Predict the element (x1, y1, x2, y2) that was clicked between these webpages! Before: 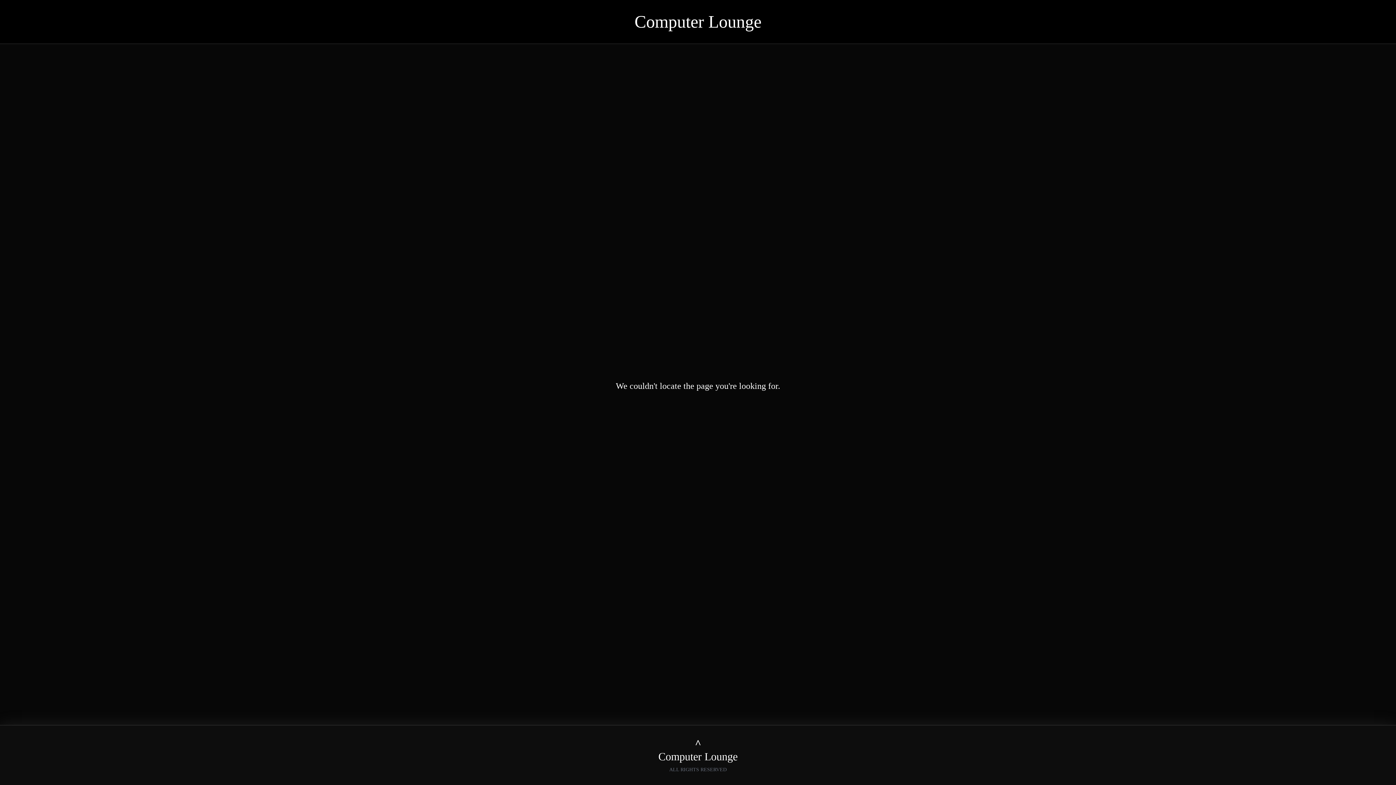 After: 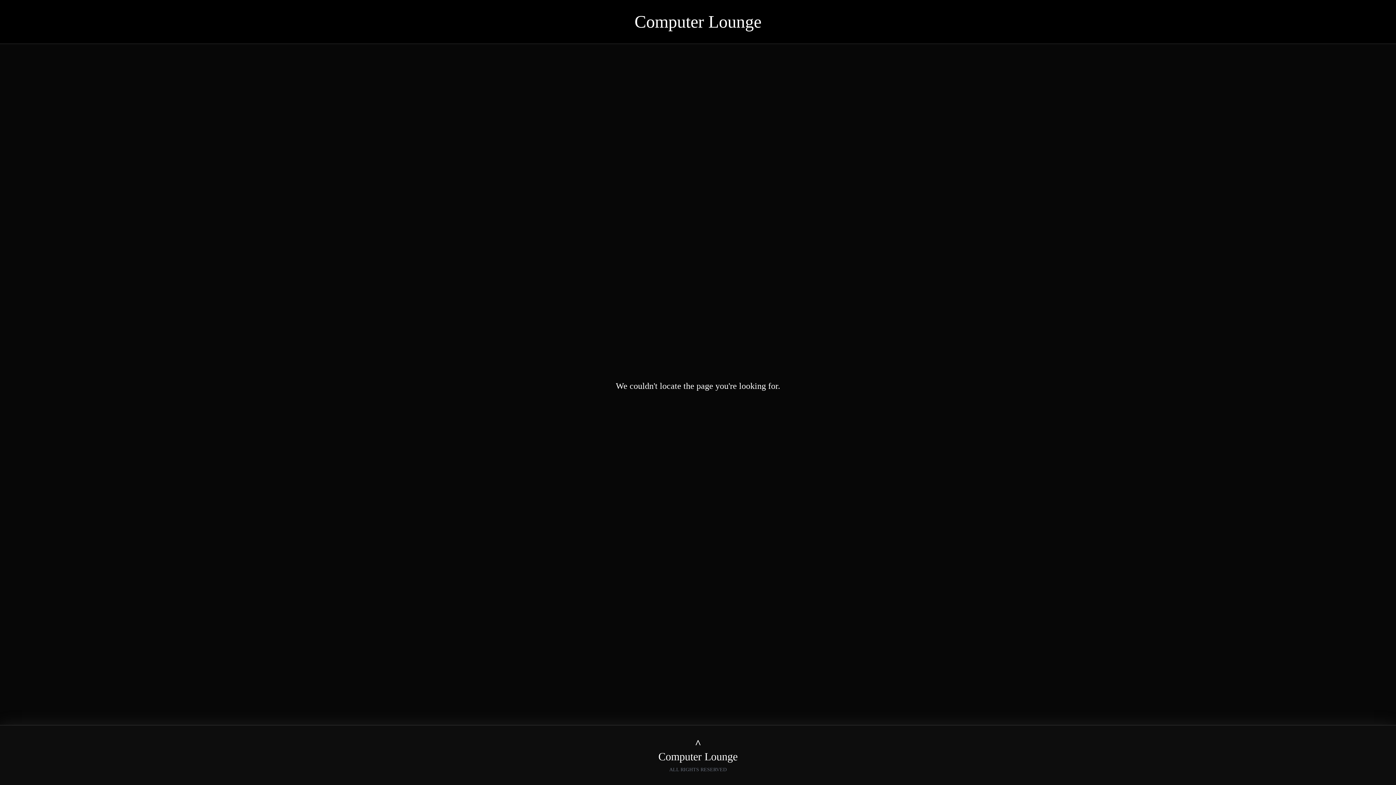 Action: bbox: (658, 737, 737, 750) label: ^